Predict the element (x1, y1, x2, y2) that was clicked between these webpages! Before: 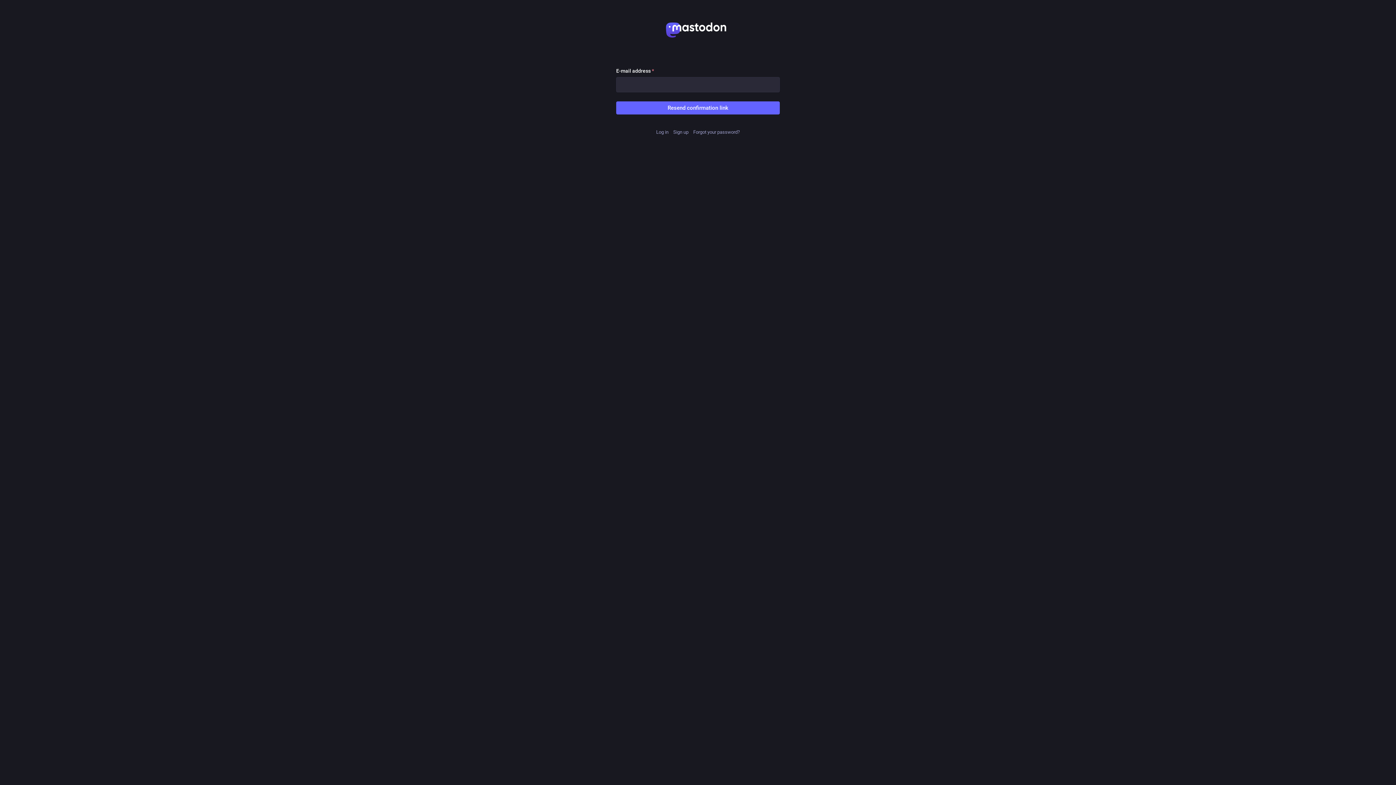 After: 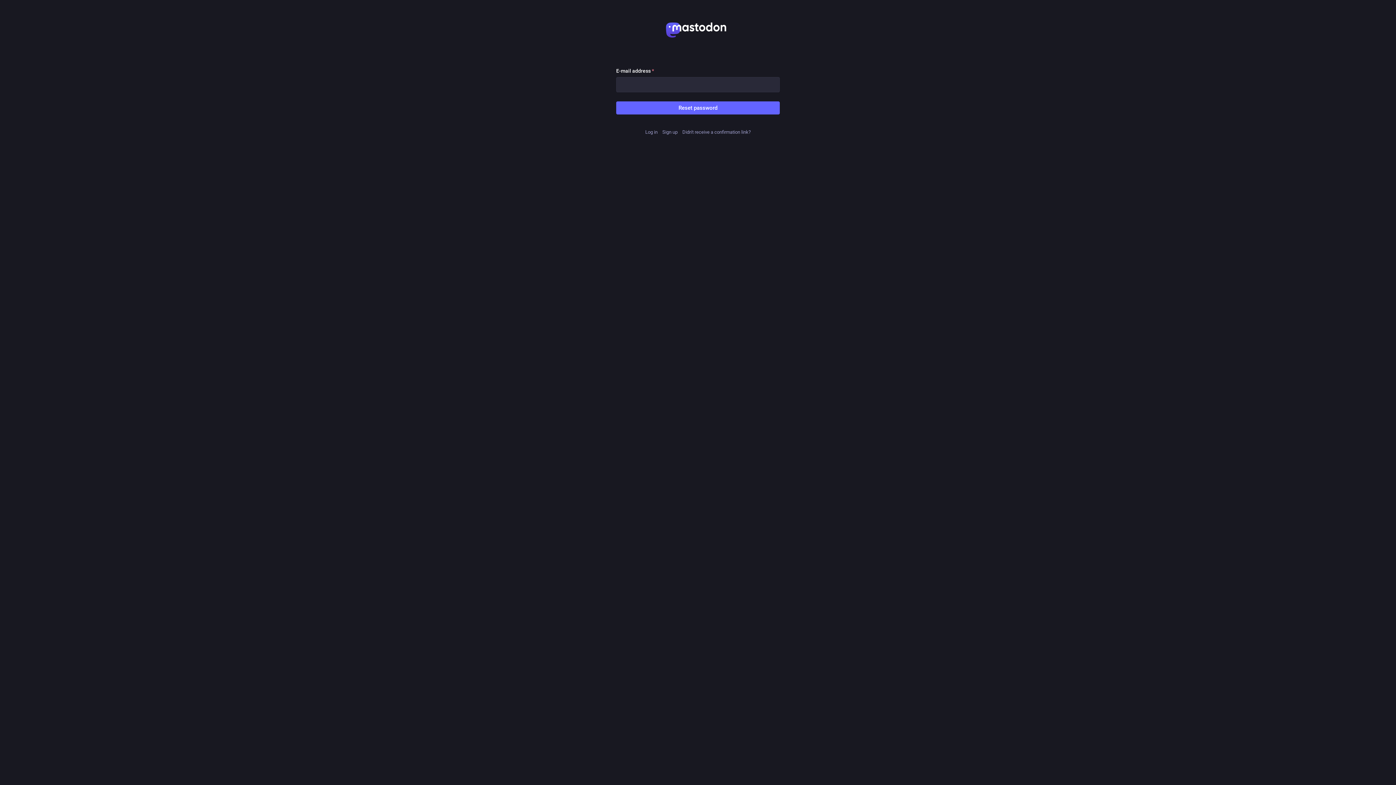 Action: label: Forgot your password? bbox: (693, 129, 740, 134)